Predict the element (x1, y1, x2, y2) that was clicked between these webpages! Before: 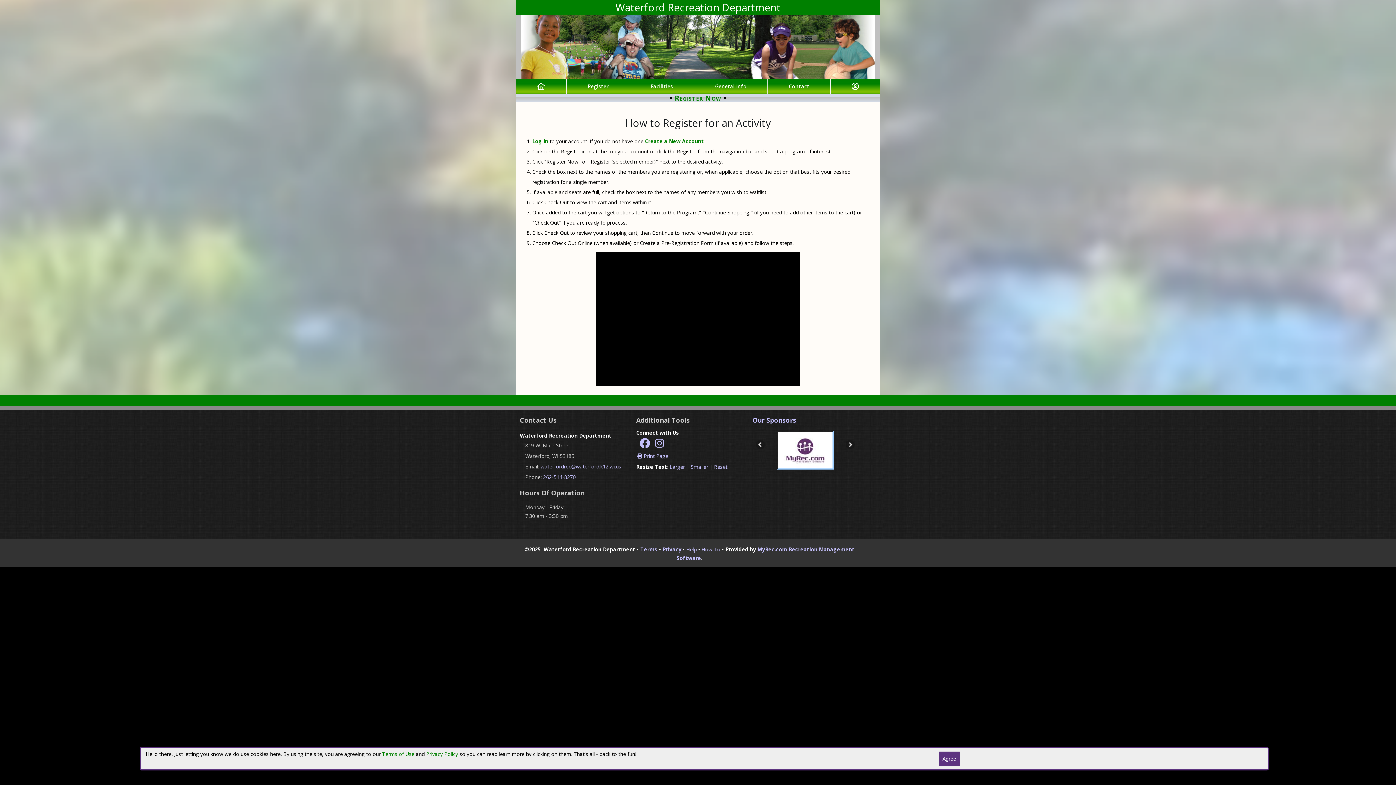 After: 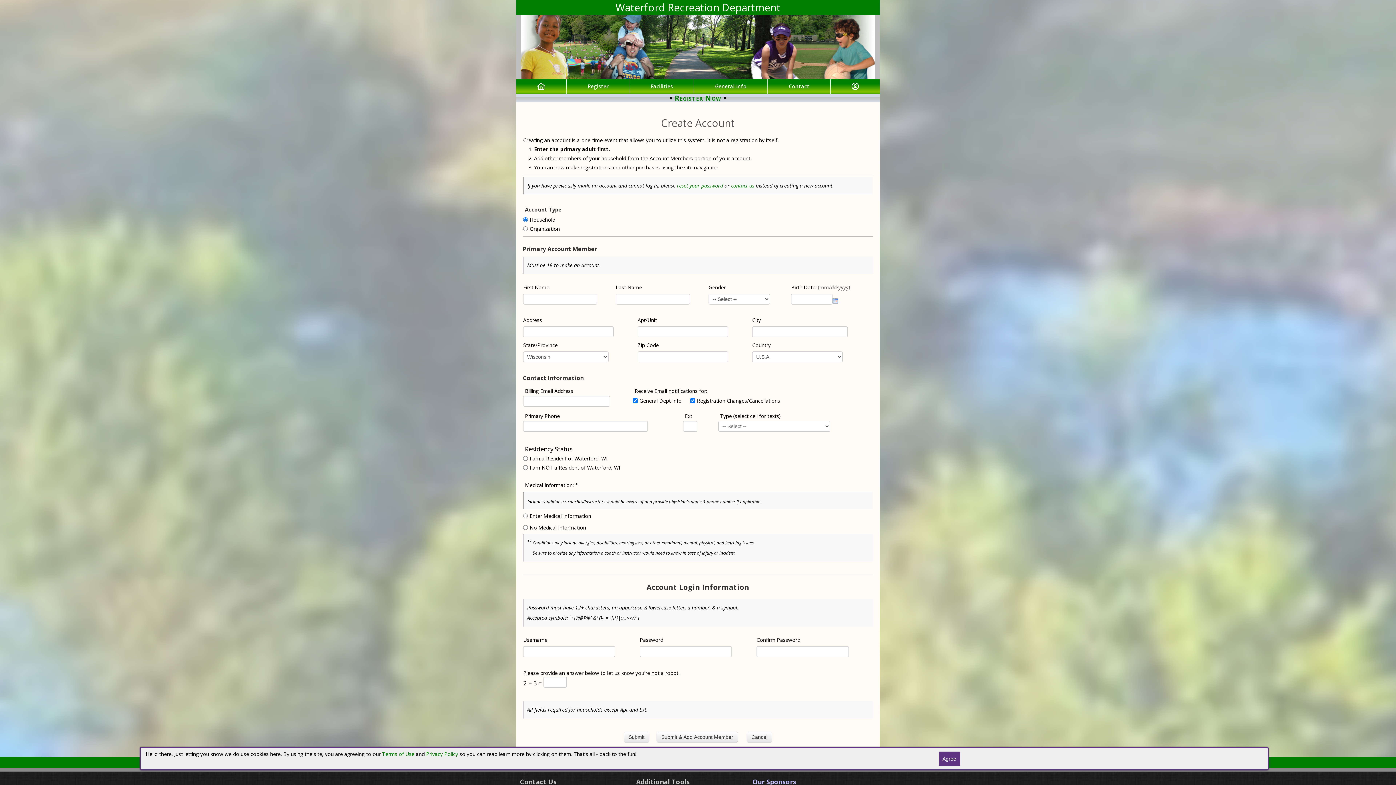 Action: label: Create a New Account bbox: (645, 137, 704, 144)